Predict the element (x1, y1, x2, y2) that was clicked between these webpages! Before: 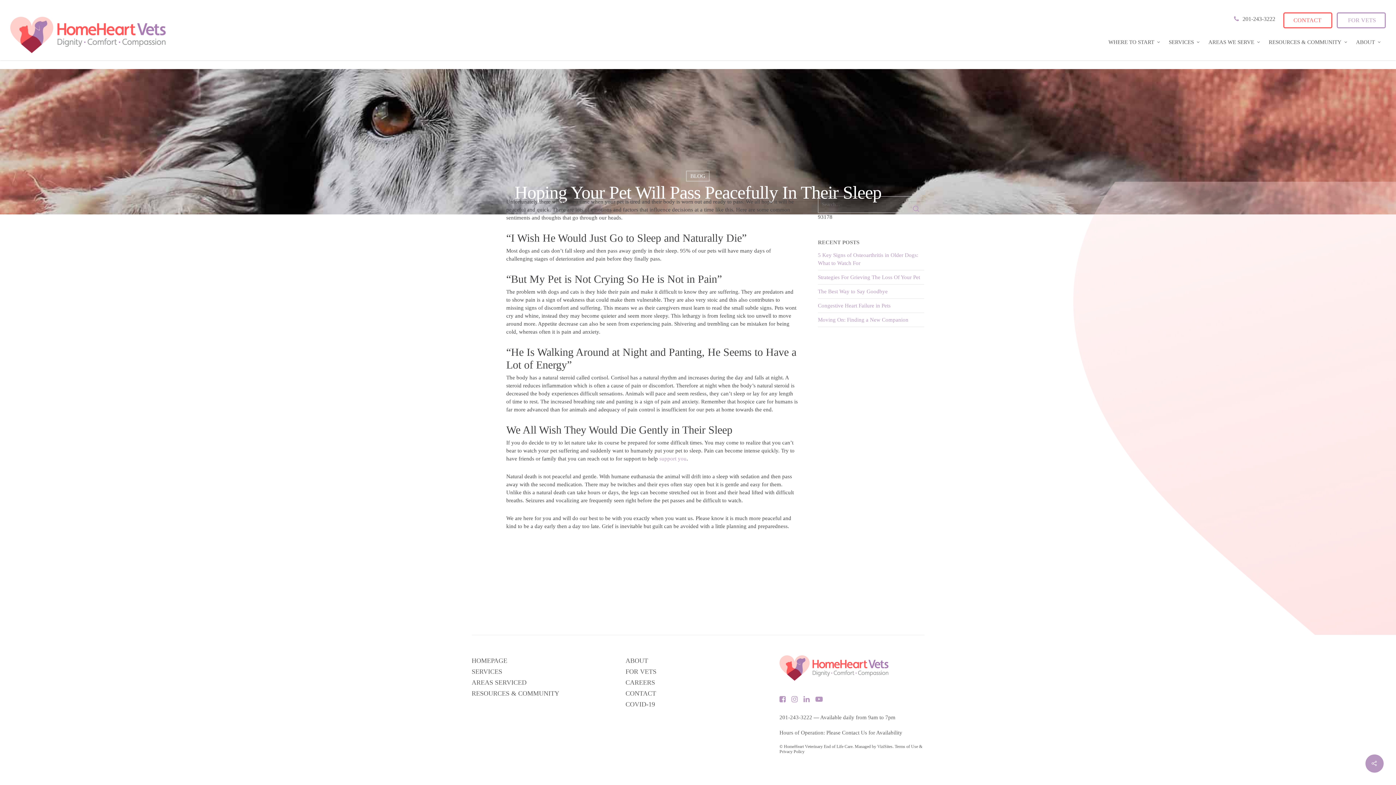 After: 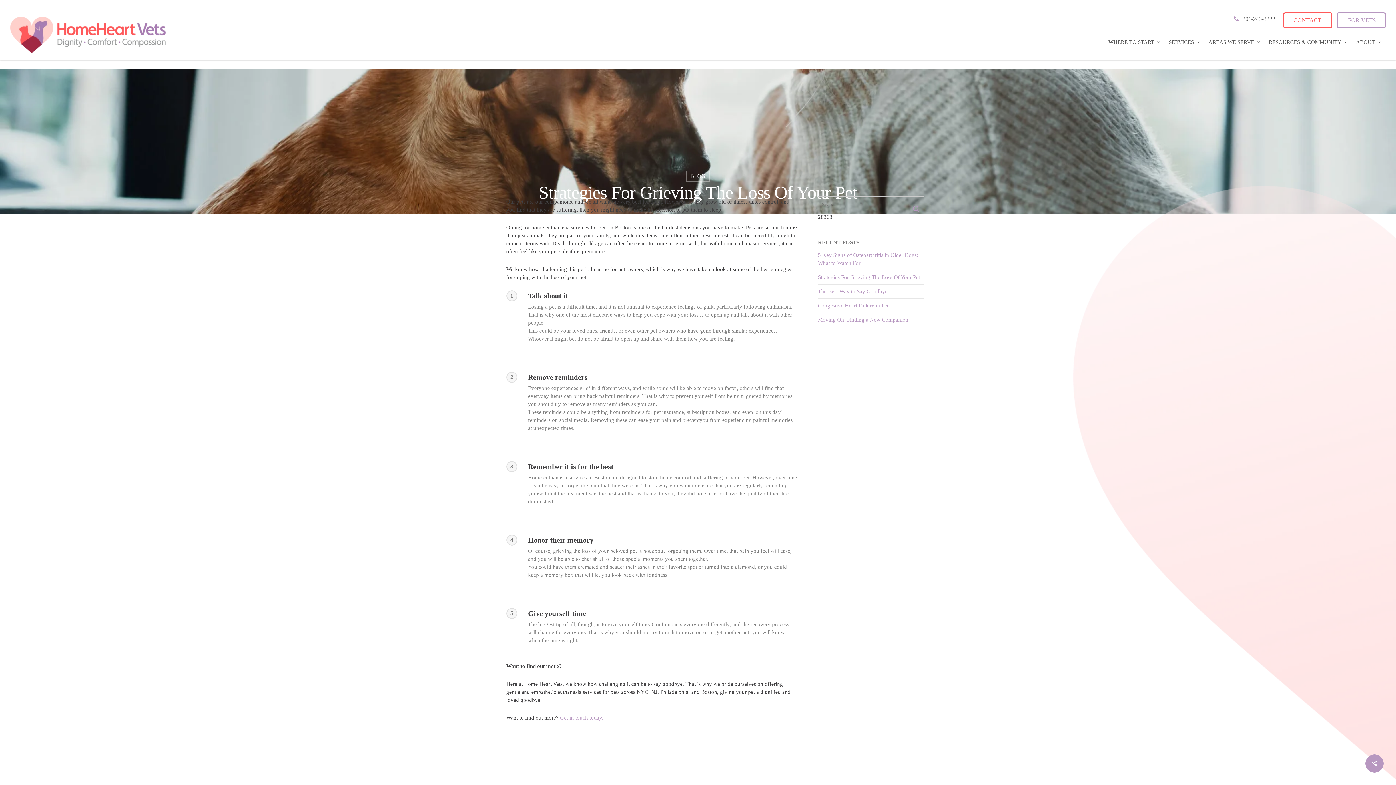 Action: bbox: (818, 274, 920, 280) label: Strategies For Grieving The Loss Of Your Pet